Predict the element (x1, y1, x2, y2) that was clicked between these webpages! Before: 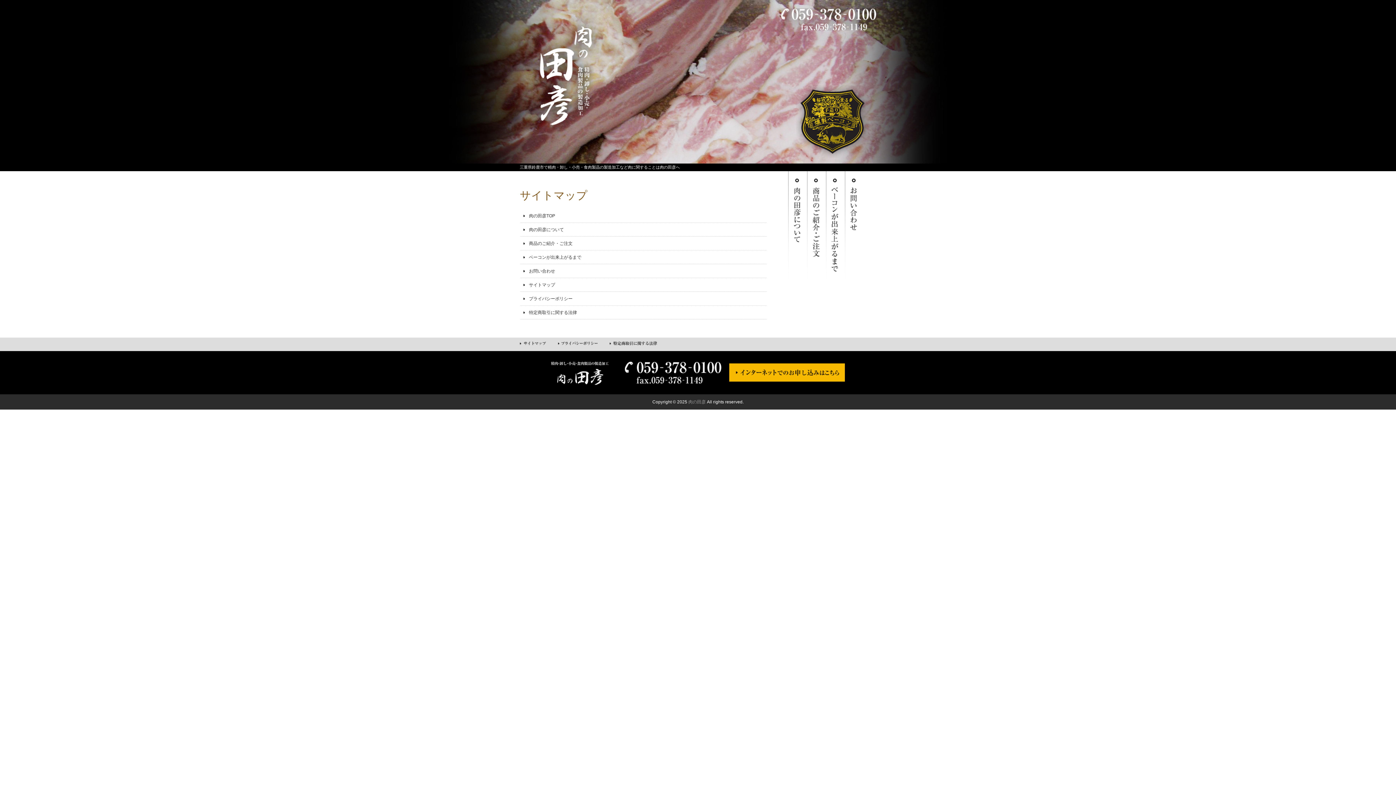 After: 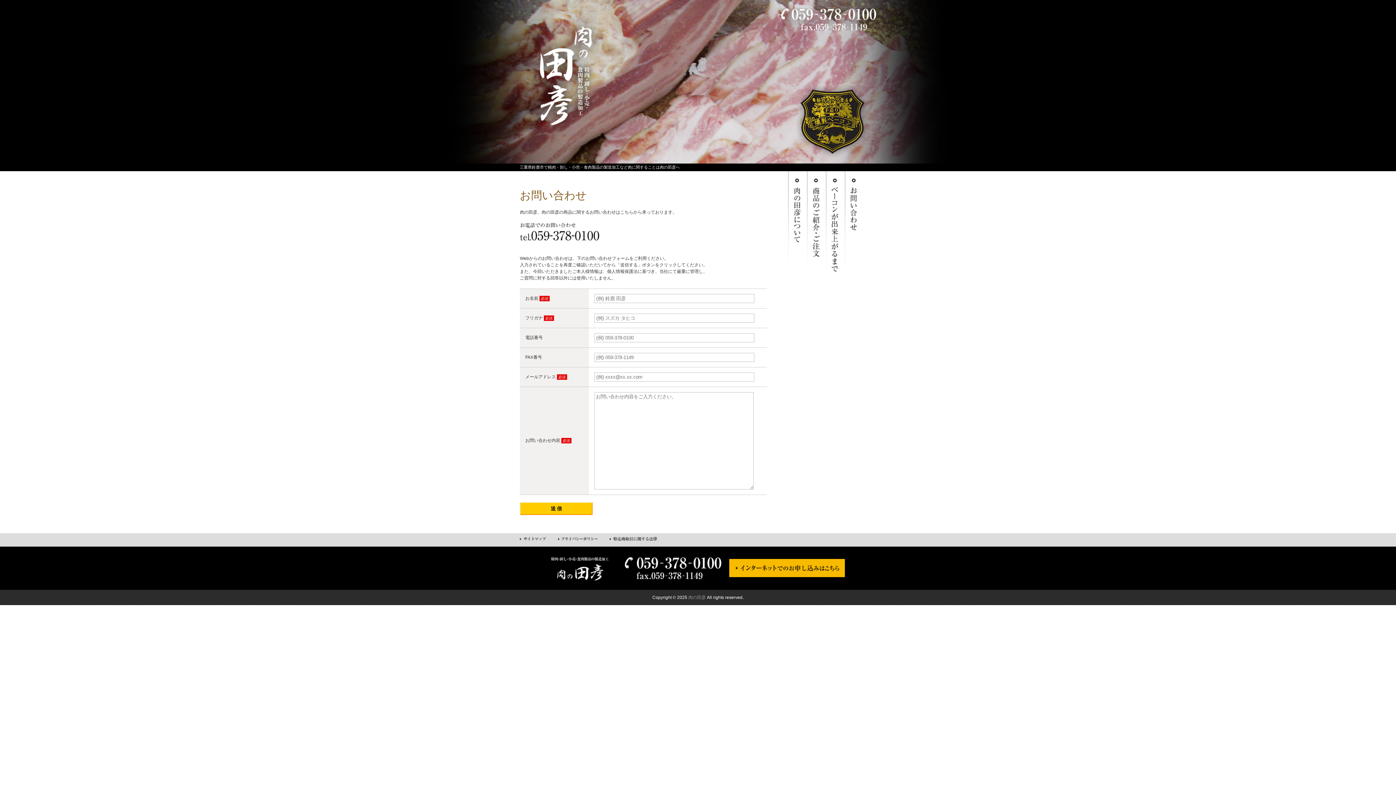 Action: label: お問い合わせ bbox: (520, 268, 555, 273)